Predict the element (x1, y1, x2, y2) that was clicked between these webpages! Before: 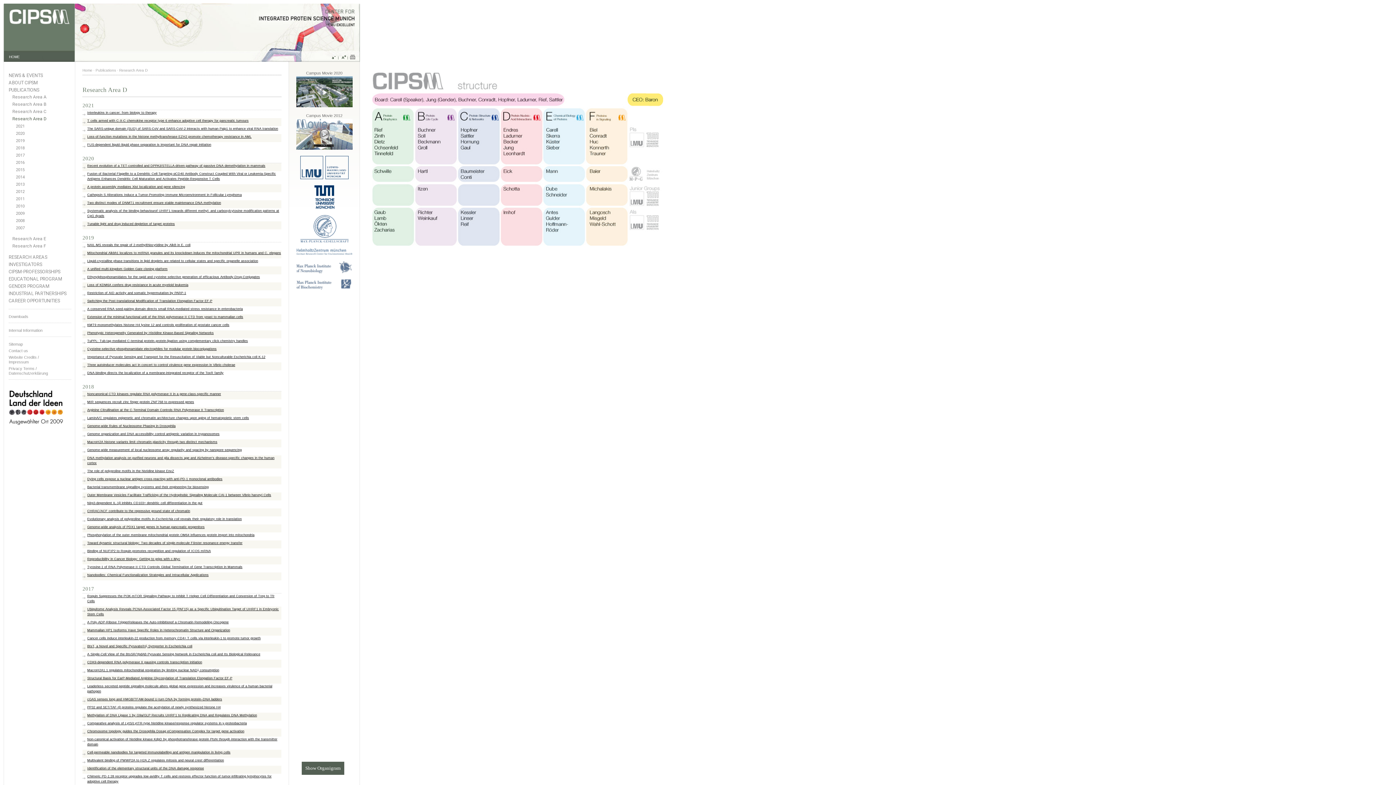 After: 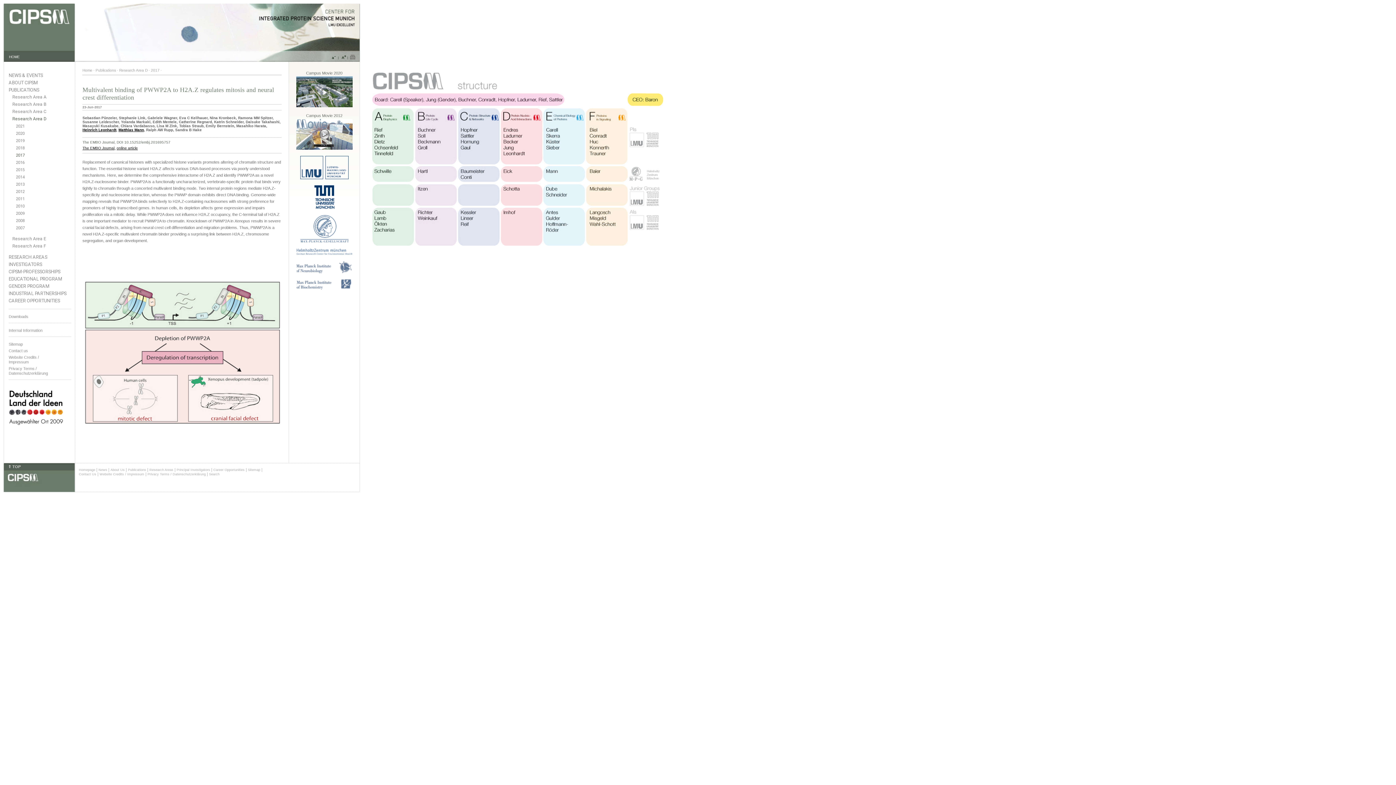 Action: bbox: (87, 758, 281, 763) label: Multivalent binding of PWWP2A to H2A.Z regulates mitosis and neural crest differentiation